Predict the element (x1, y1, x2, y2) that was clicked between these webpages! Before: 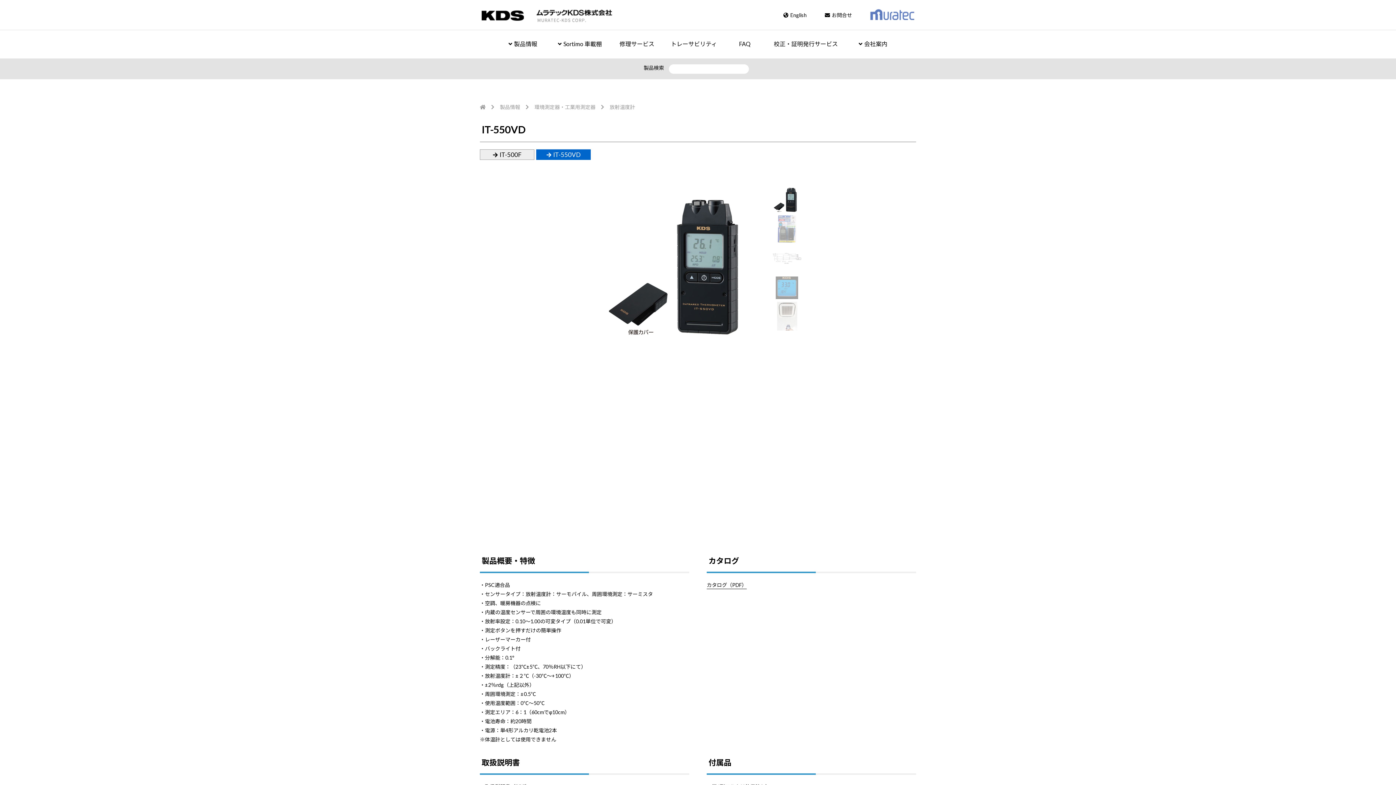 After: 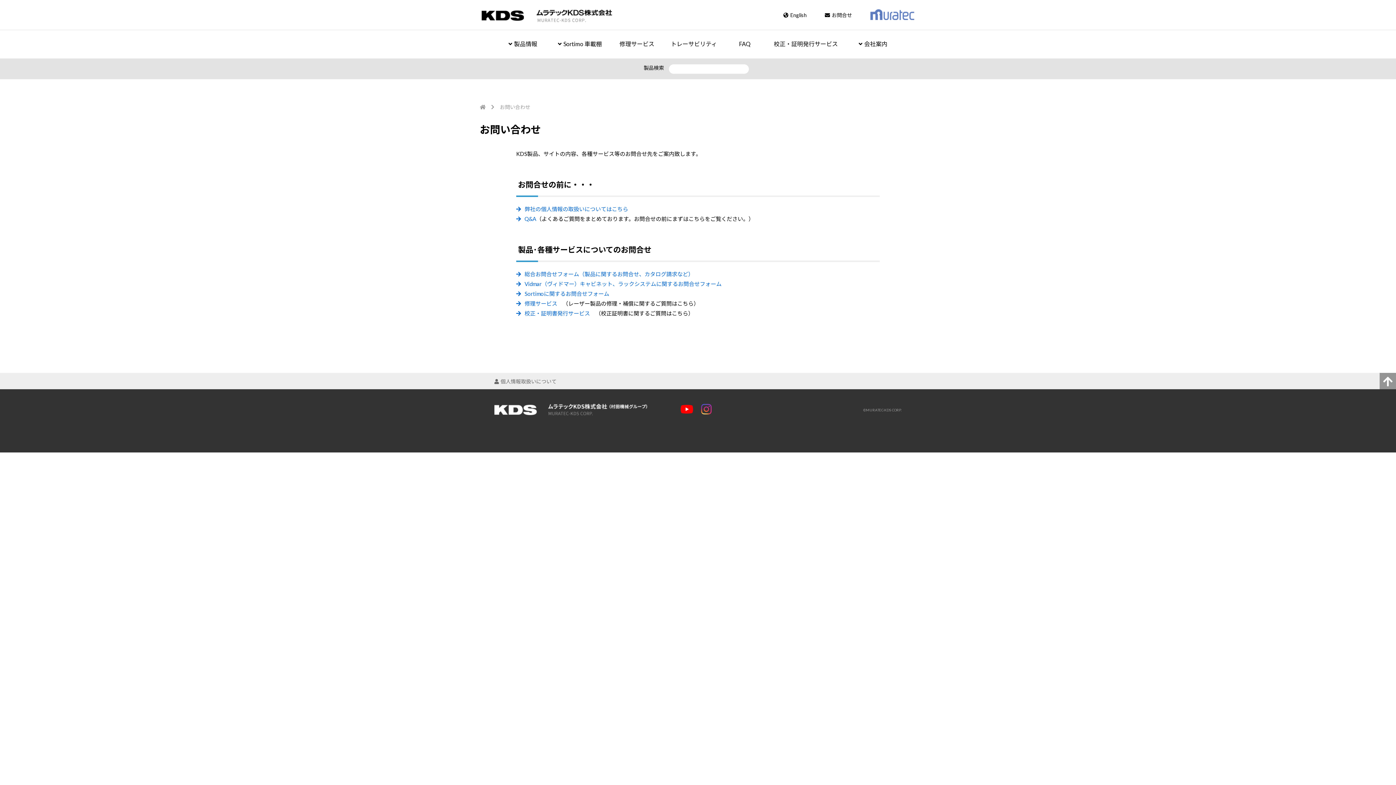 Action: label: お問合せ bbox: (825, 12, 852, 18)